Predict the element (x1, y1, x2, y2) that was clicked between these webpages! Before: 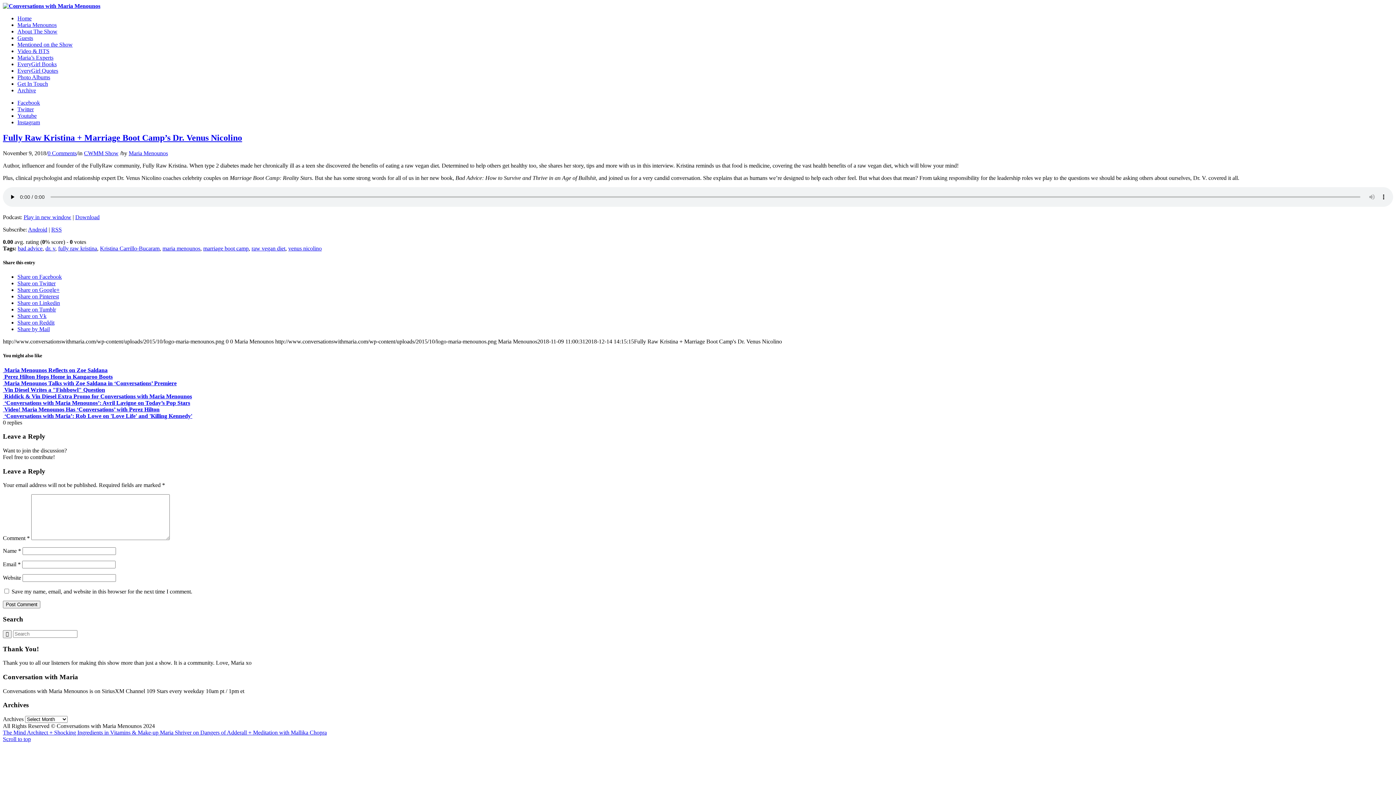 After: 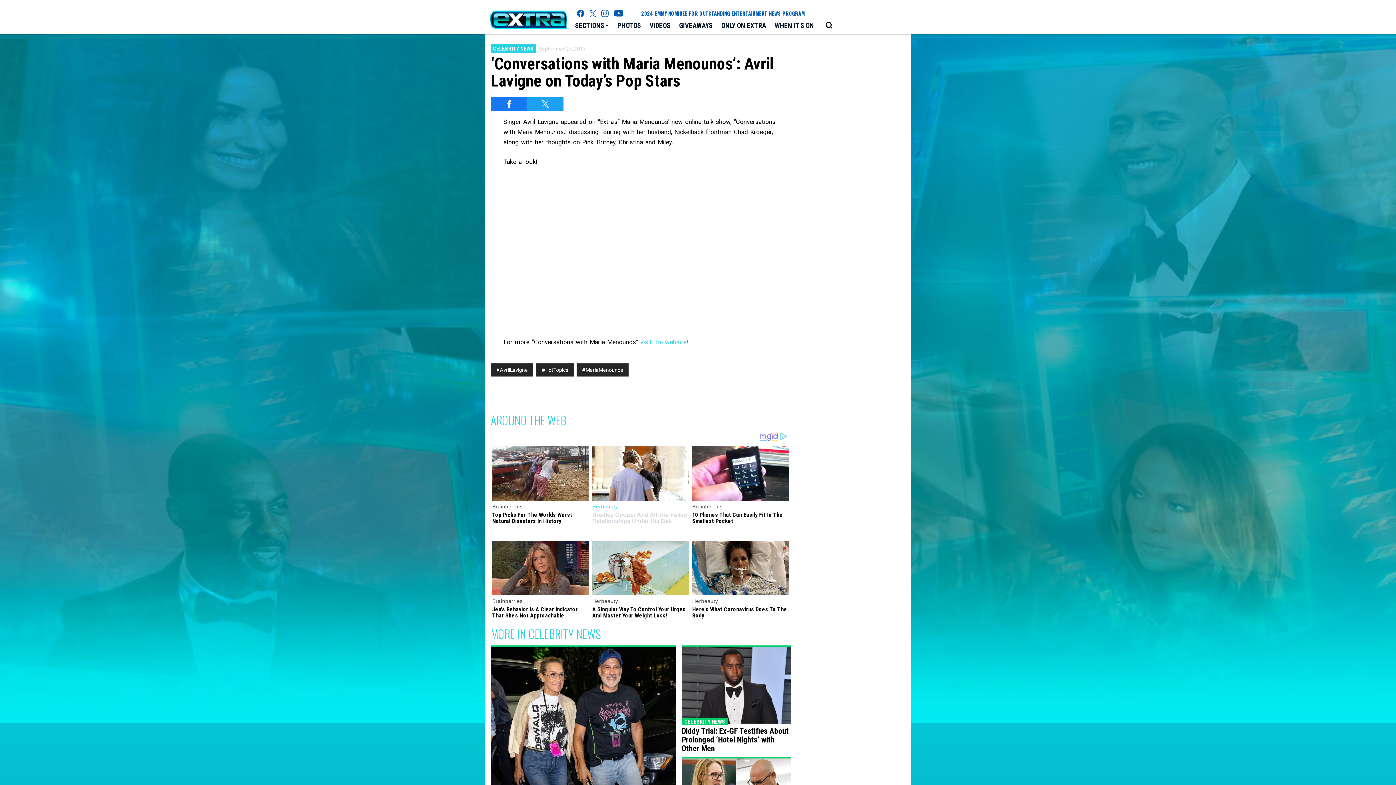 Action: label:  ‘Conversations with Maria Menounos’: Avril Lavigne on Today’s Pop Stars bbox: (2, 399, 190, 406)